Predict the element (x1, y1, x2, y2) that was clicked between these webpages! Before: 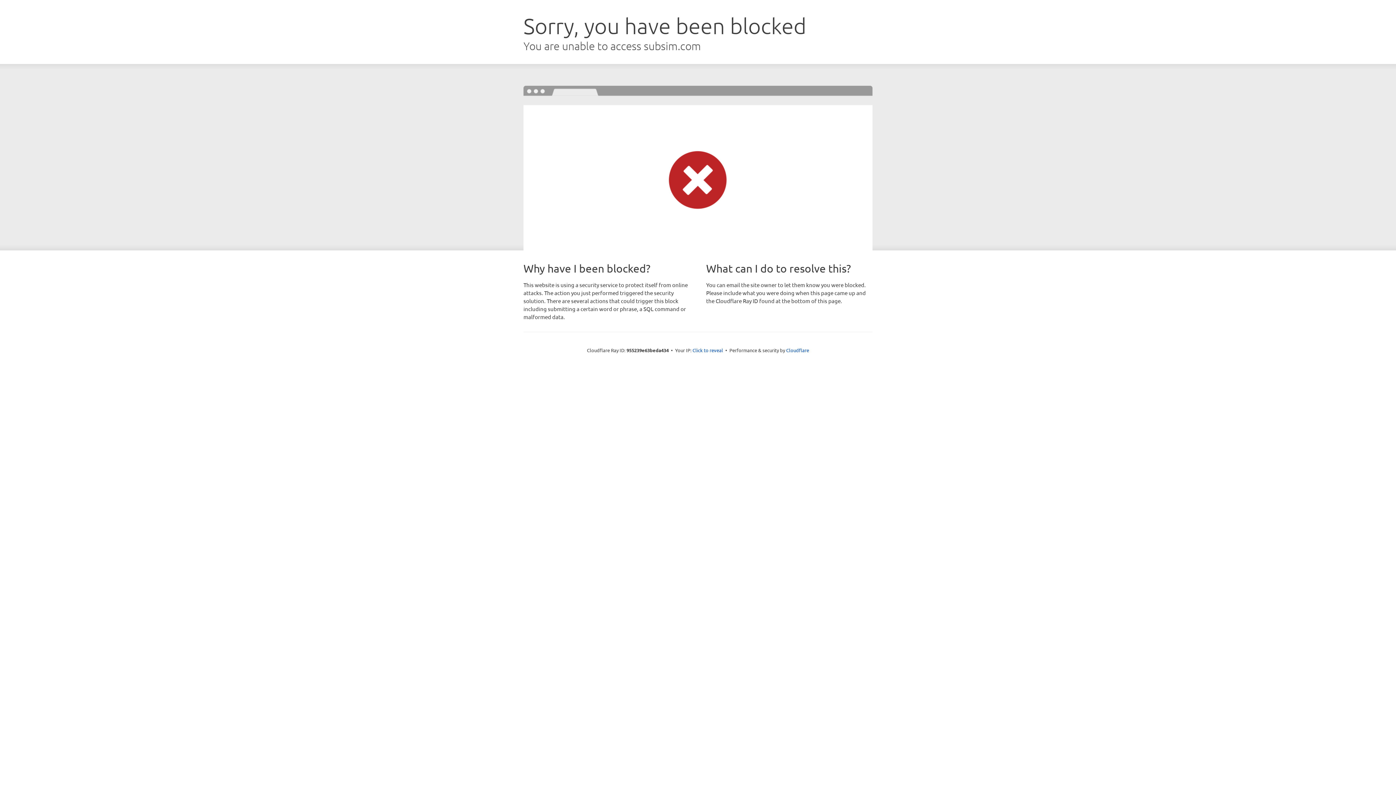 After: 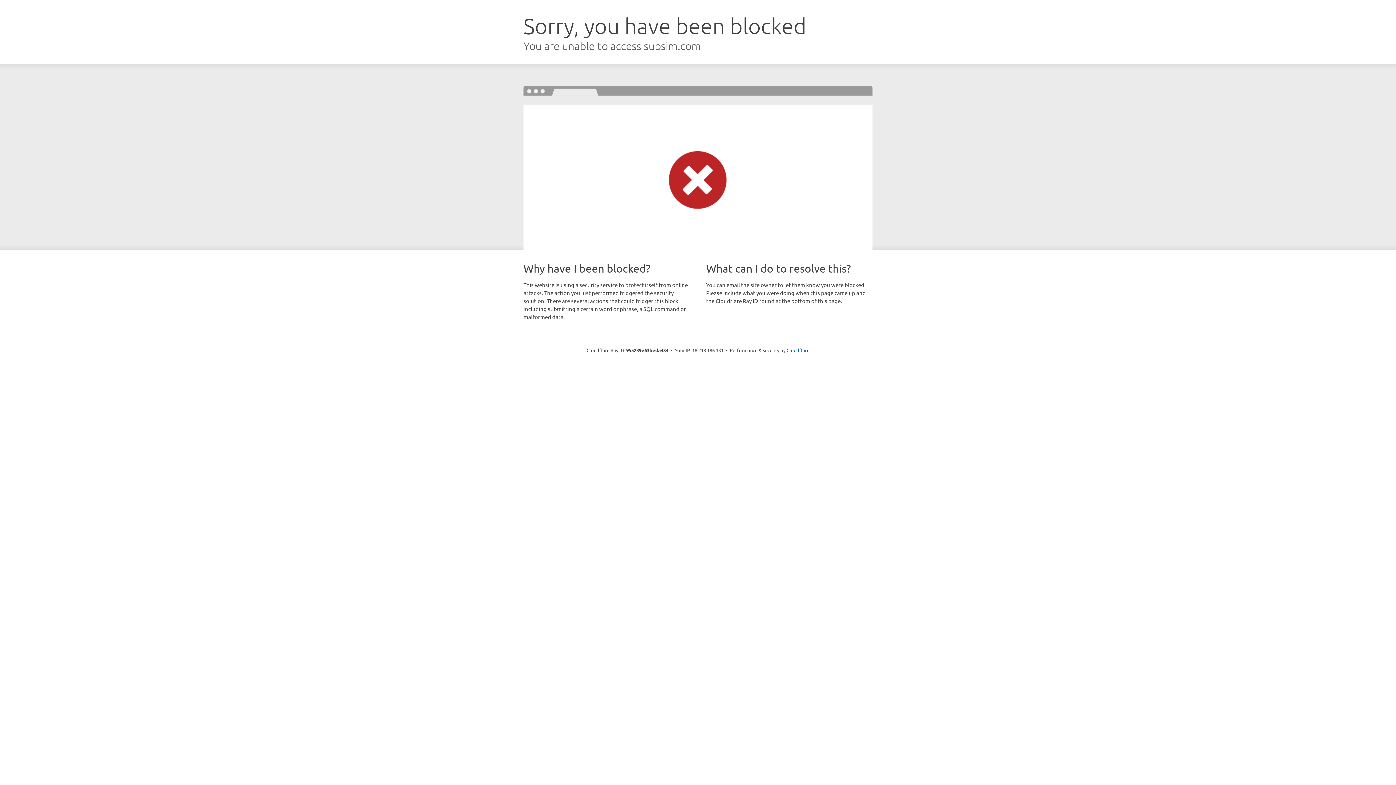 Action: bbox: (692, 346, 723, 353) label: Click to reveal